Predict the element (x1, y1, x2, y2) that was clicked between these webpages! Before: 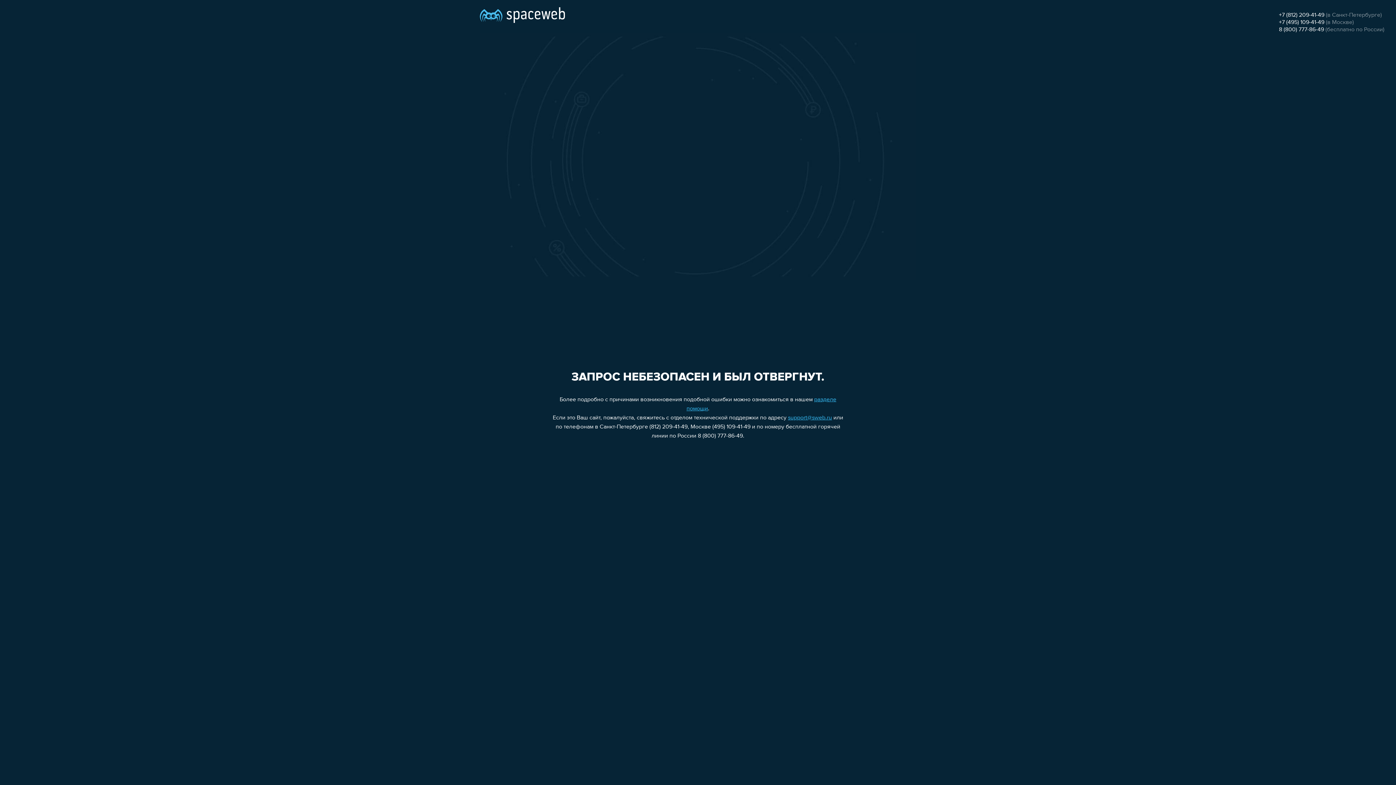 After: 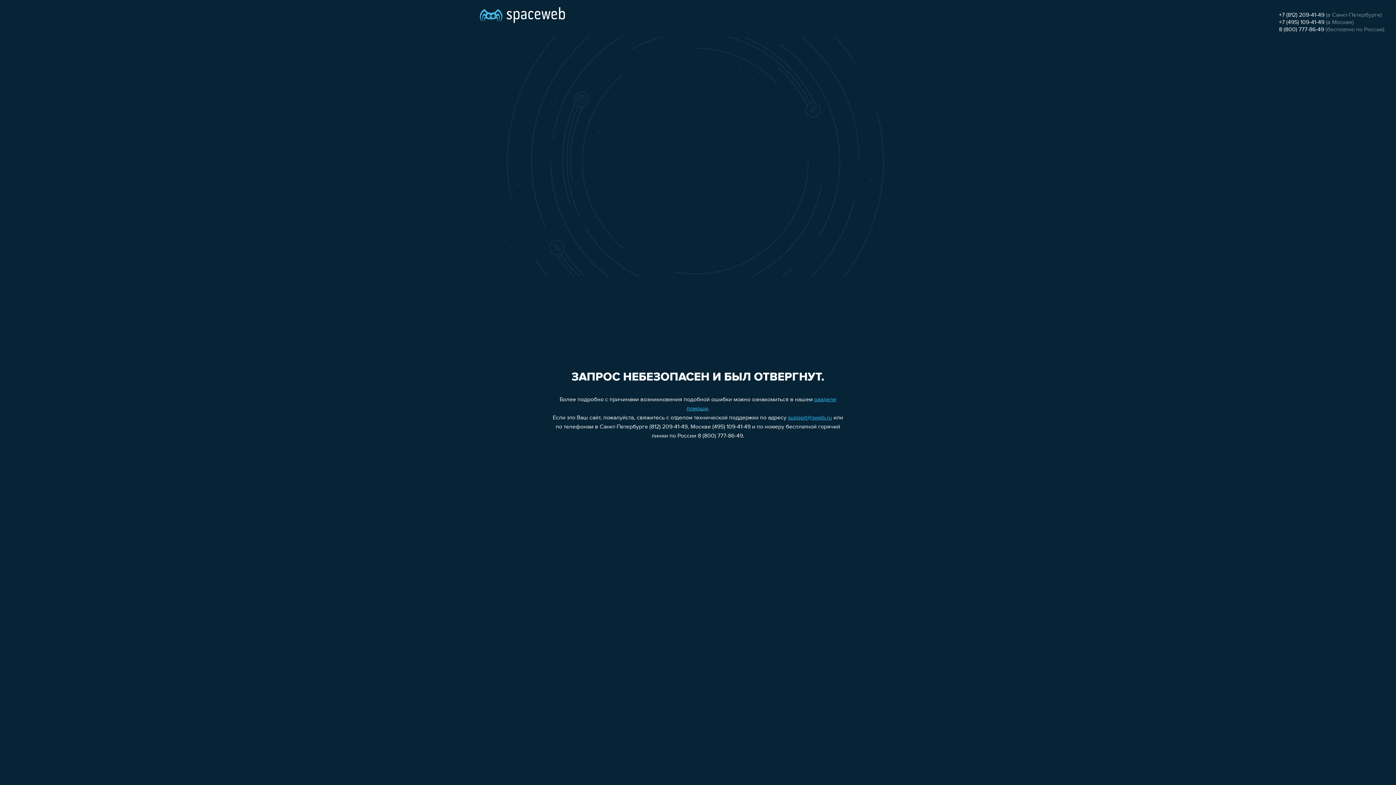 Action: label: +7 (812) 209-41-49 bbox: (1279, 12, 1324, 18)